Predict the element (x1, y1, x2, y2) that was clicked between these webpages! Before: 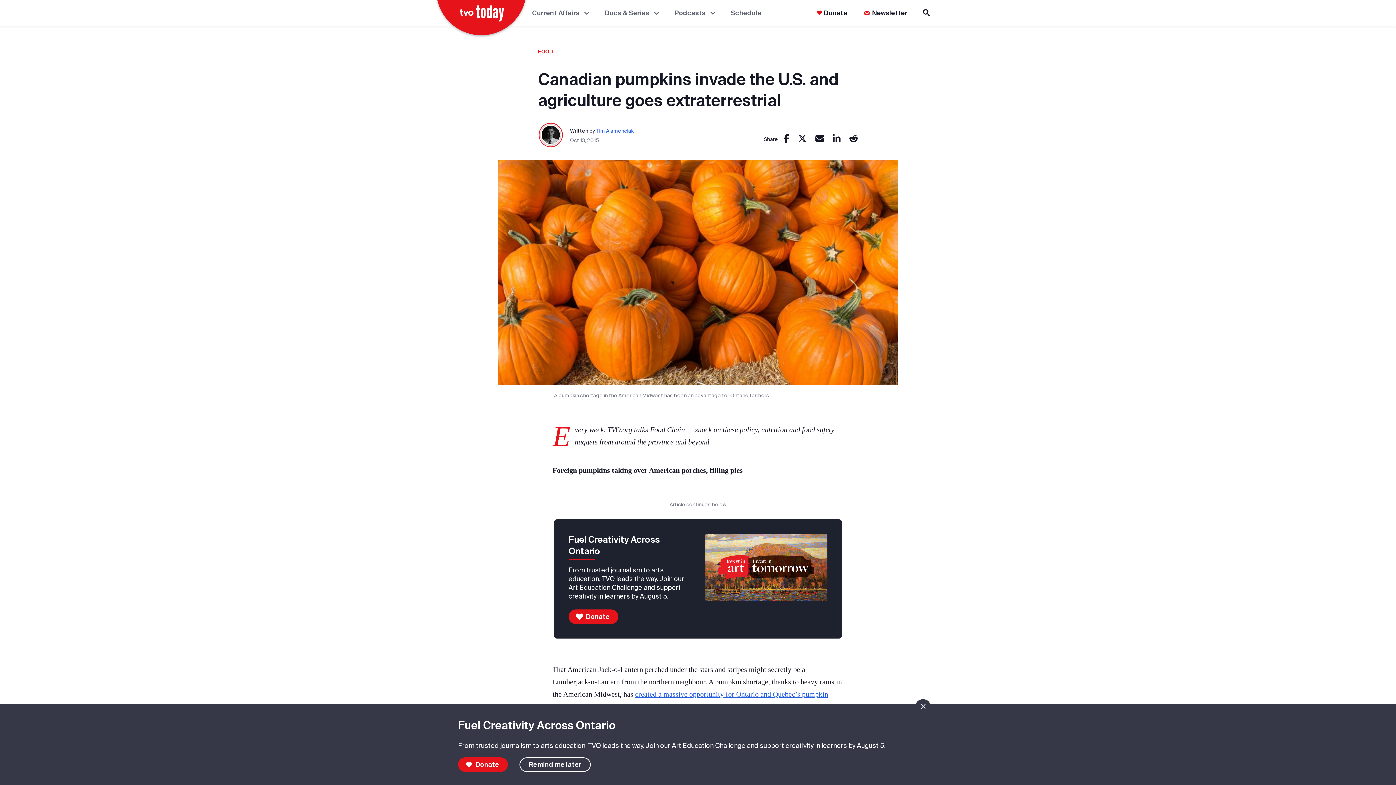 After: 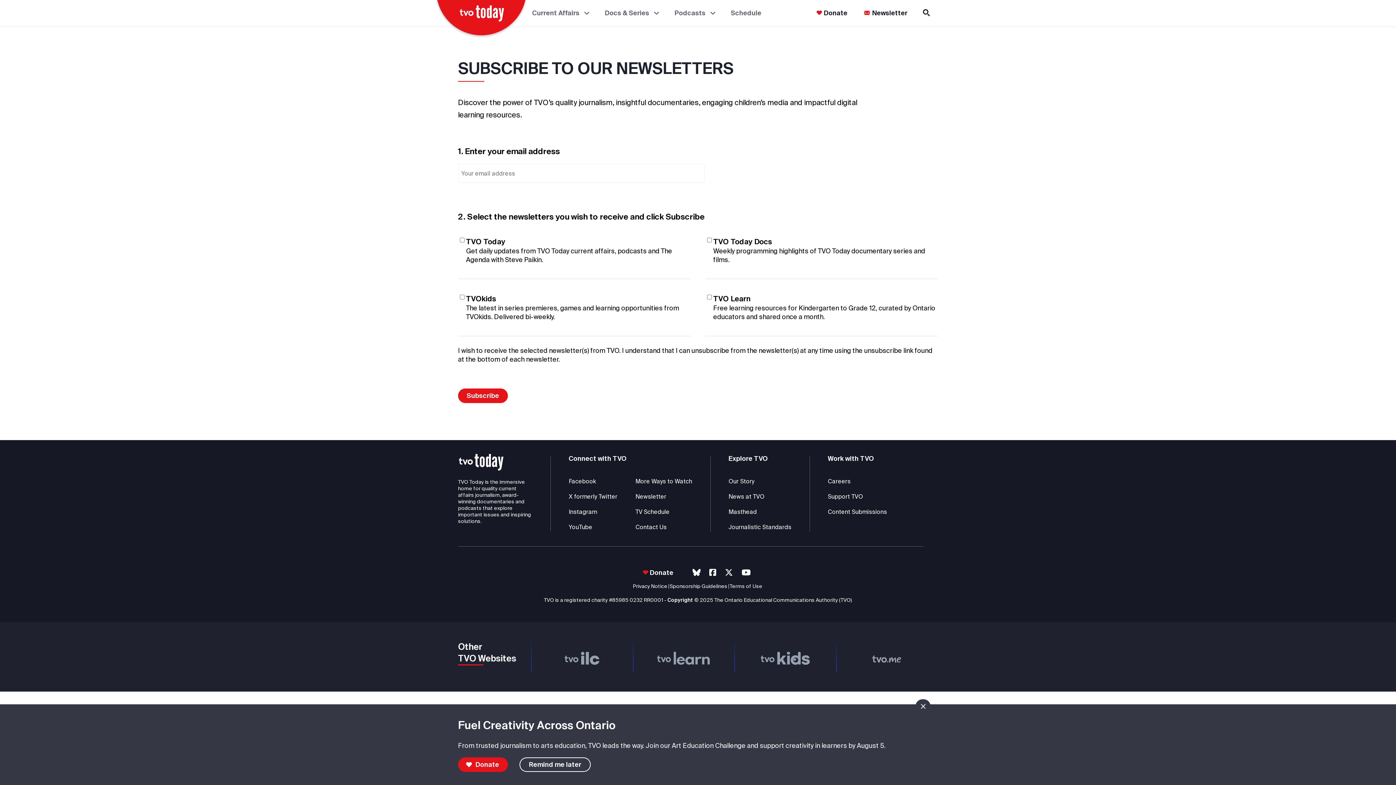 Action: label: Newsletter bbox: (862, 8, 907, 17)